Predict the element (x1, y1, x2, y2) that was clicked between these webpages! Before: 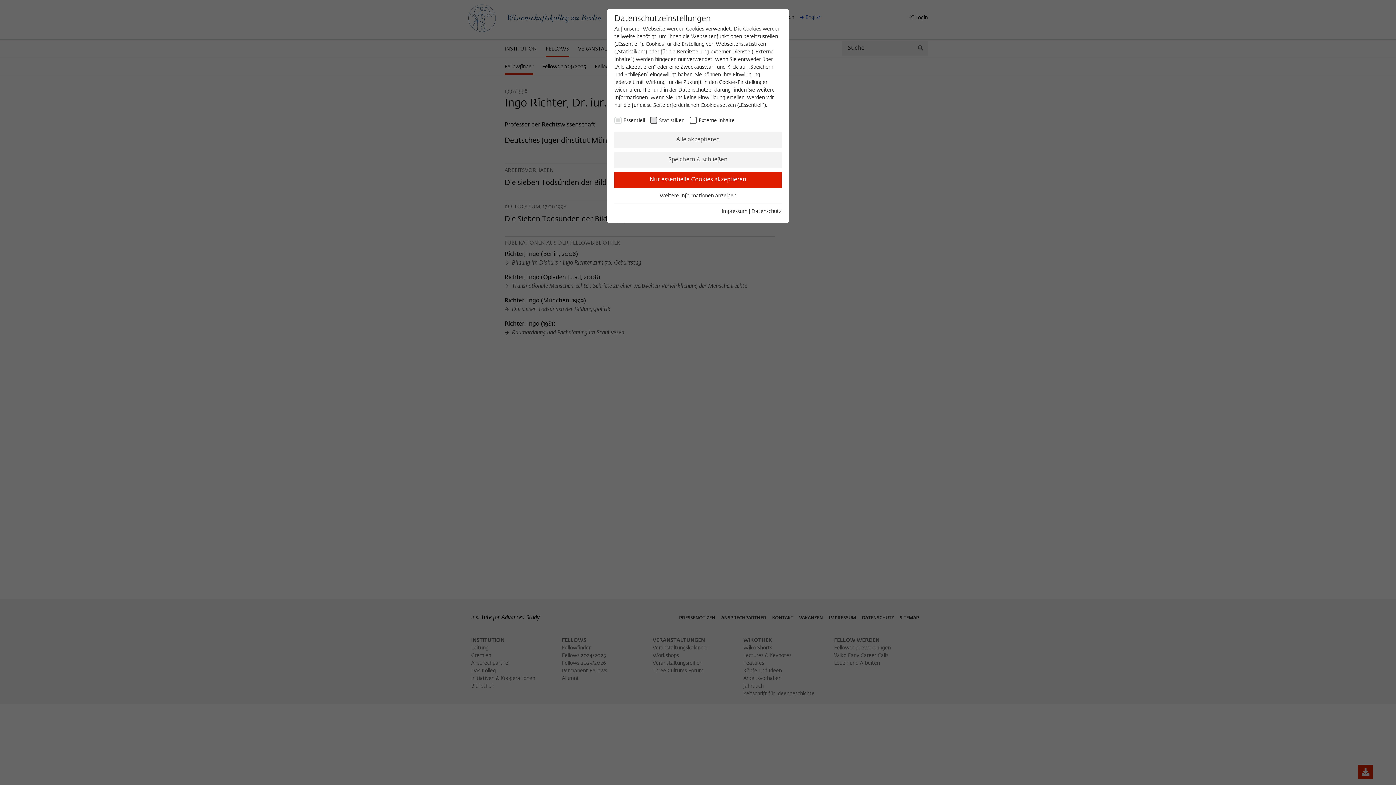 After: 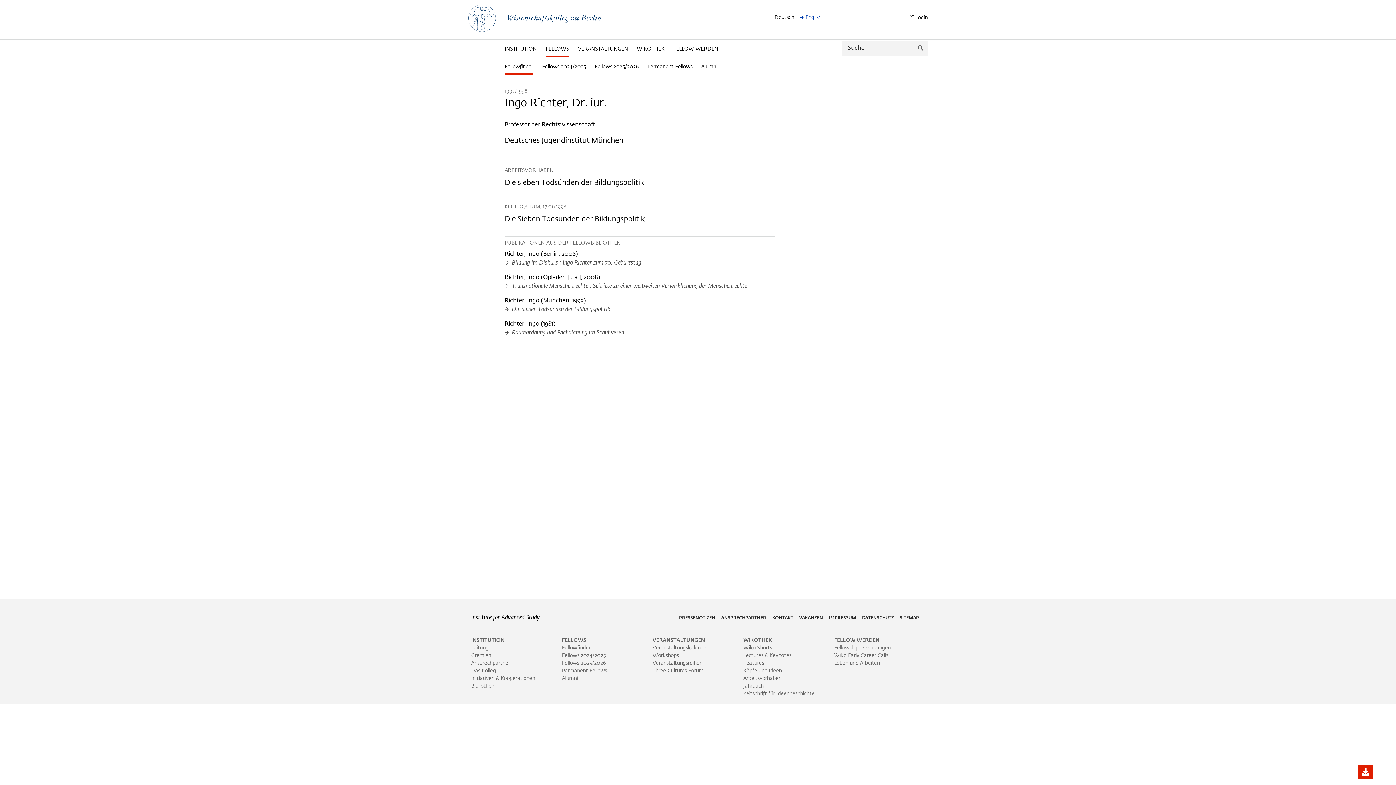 Action: label: Alle akzeptieren bbox: (614, 132, 781, 148)